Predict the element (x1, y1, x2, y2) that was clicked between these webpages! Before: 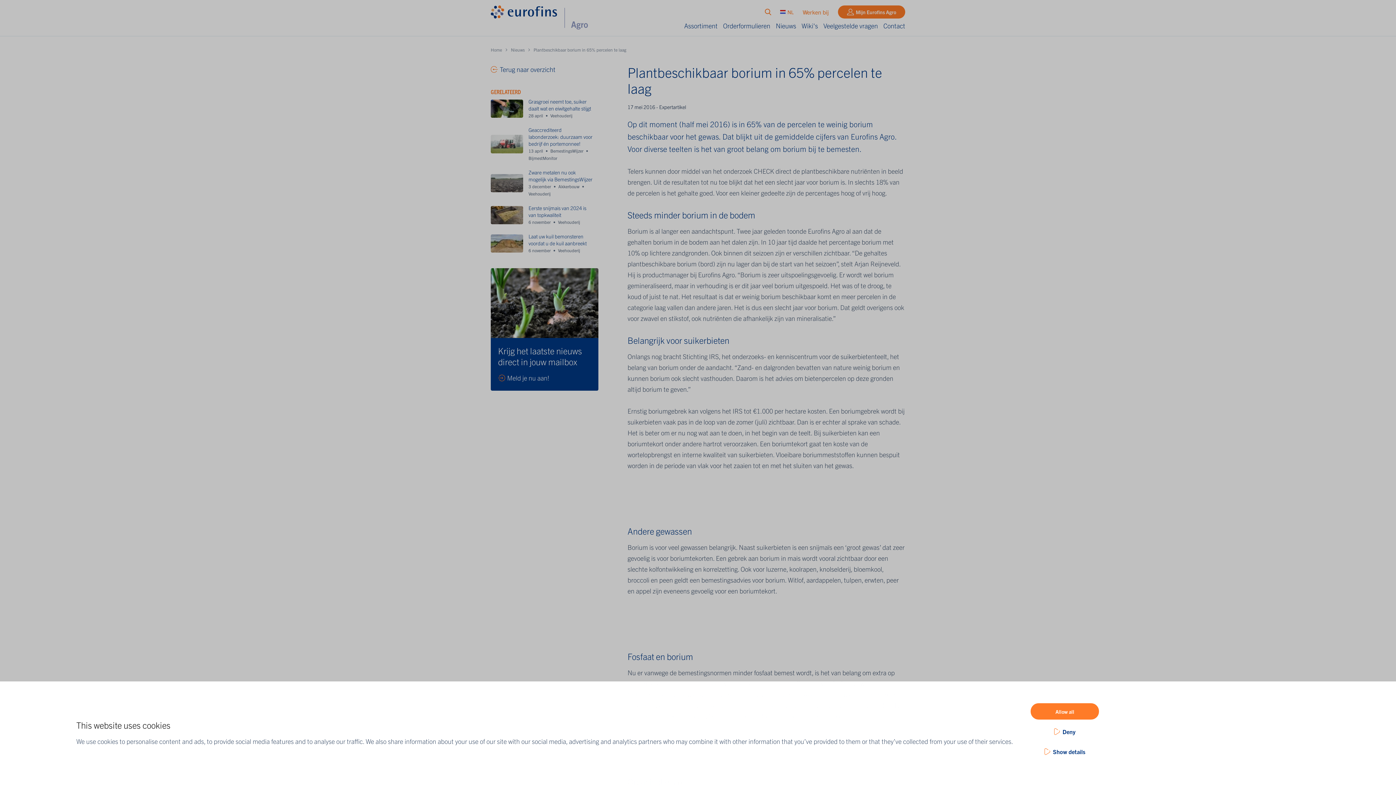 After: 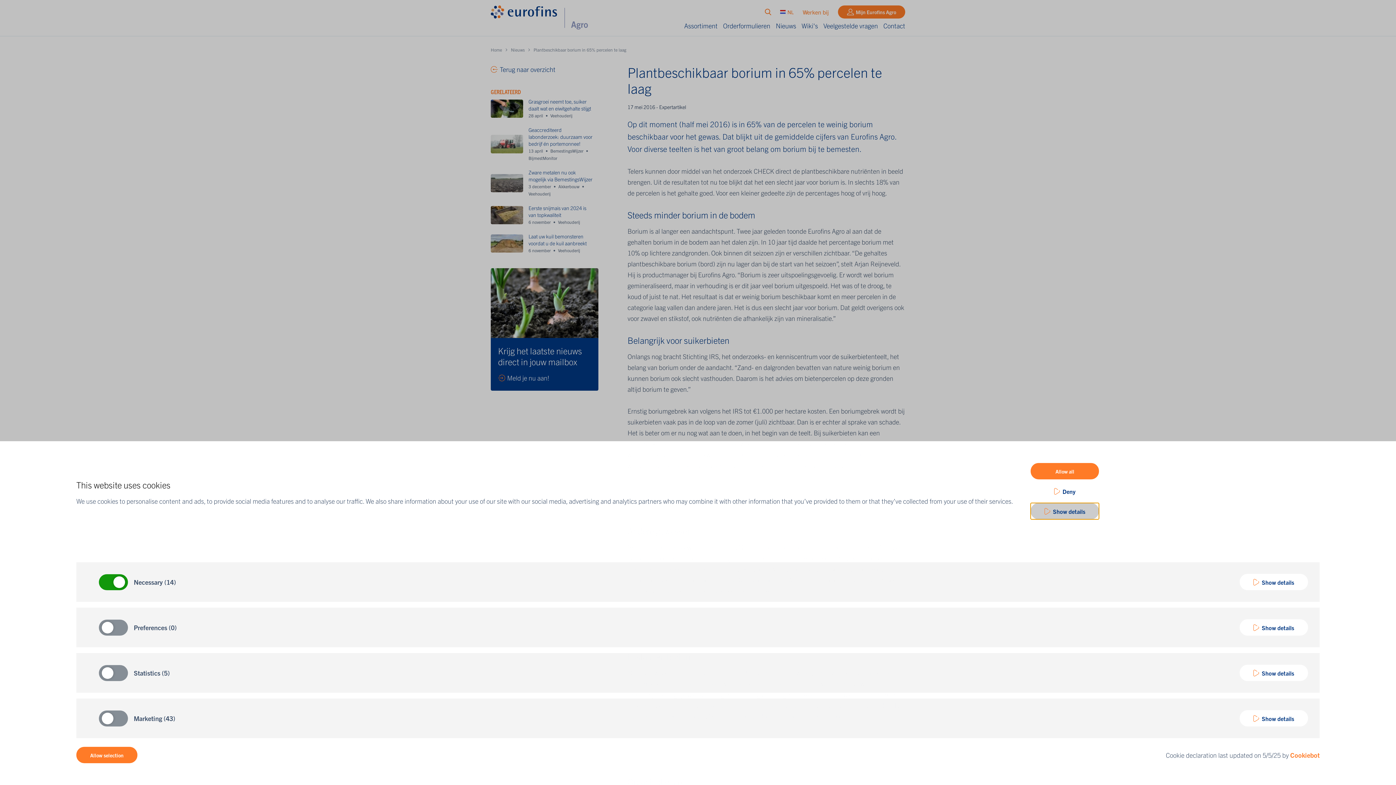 Action: bbox: (1030, 743, 1099, 760) label: Show details